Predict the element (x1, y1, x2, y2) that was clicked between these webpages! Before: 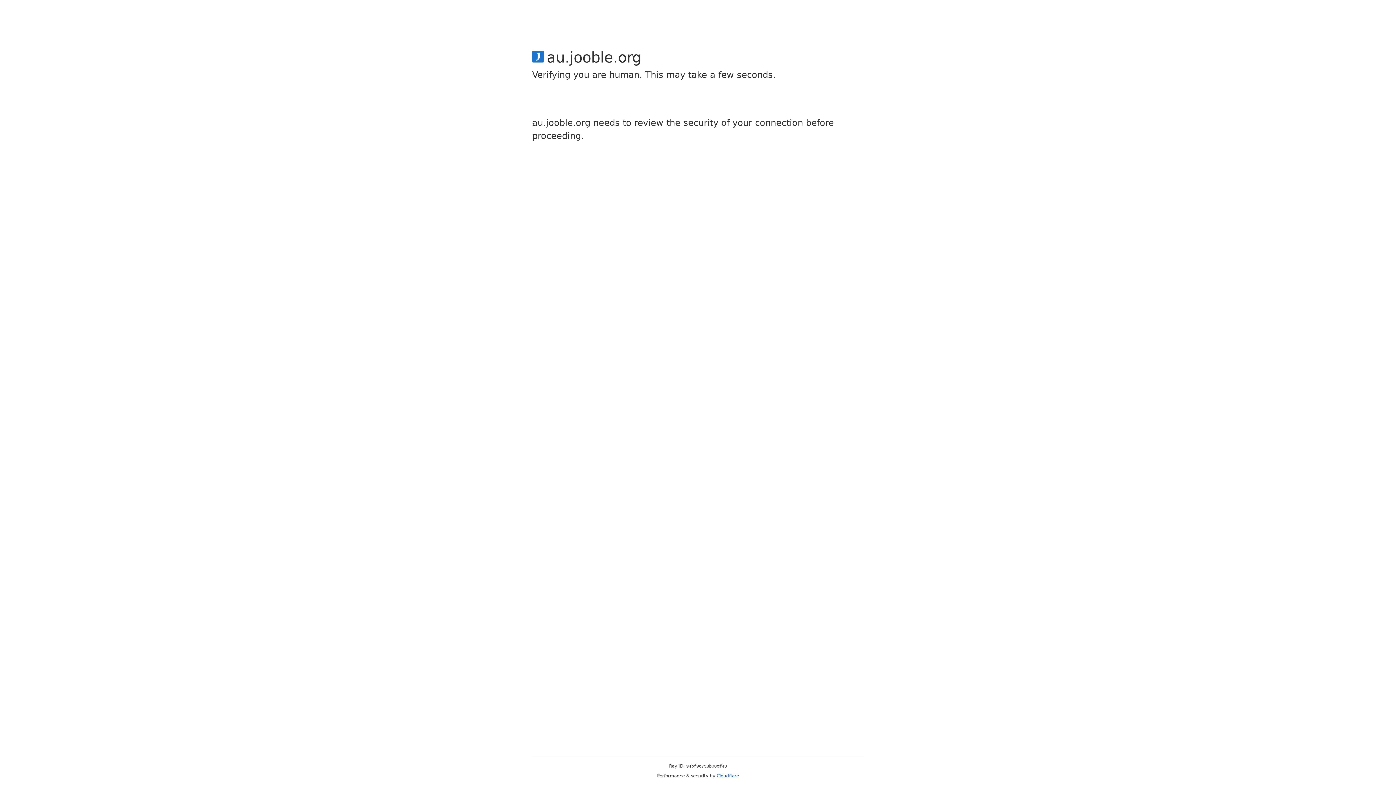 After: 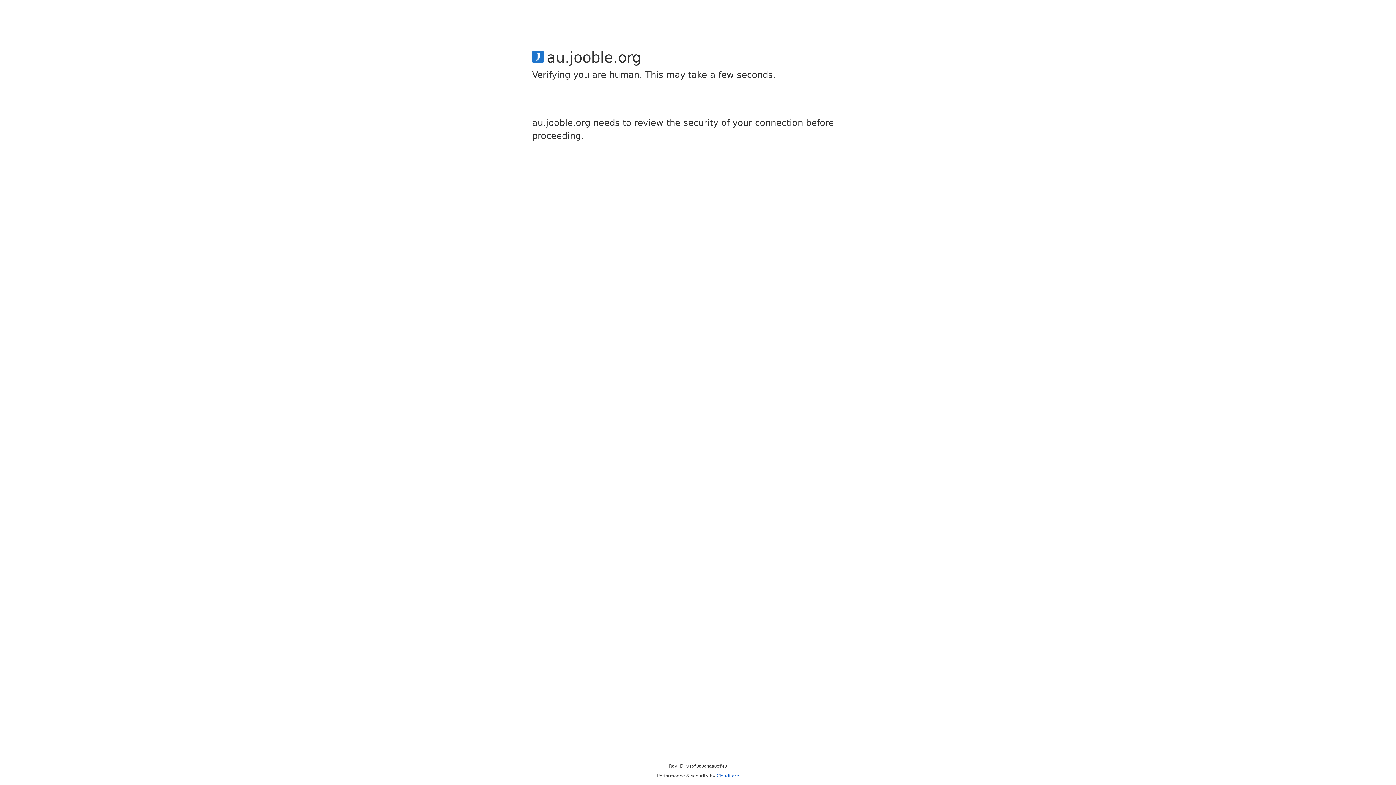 Action: bbox: (716, 773, 739, 778) label: Cloudflare